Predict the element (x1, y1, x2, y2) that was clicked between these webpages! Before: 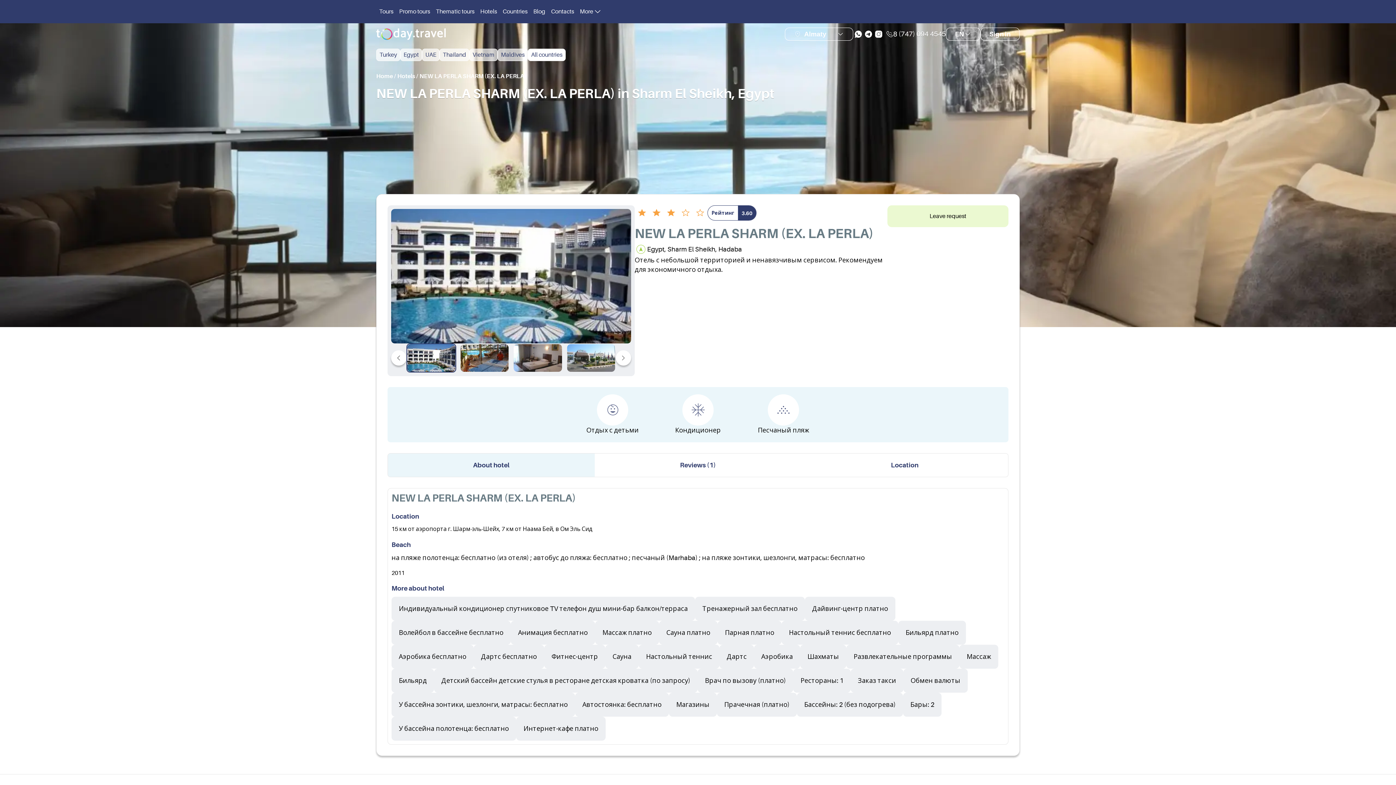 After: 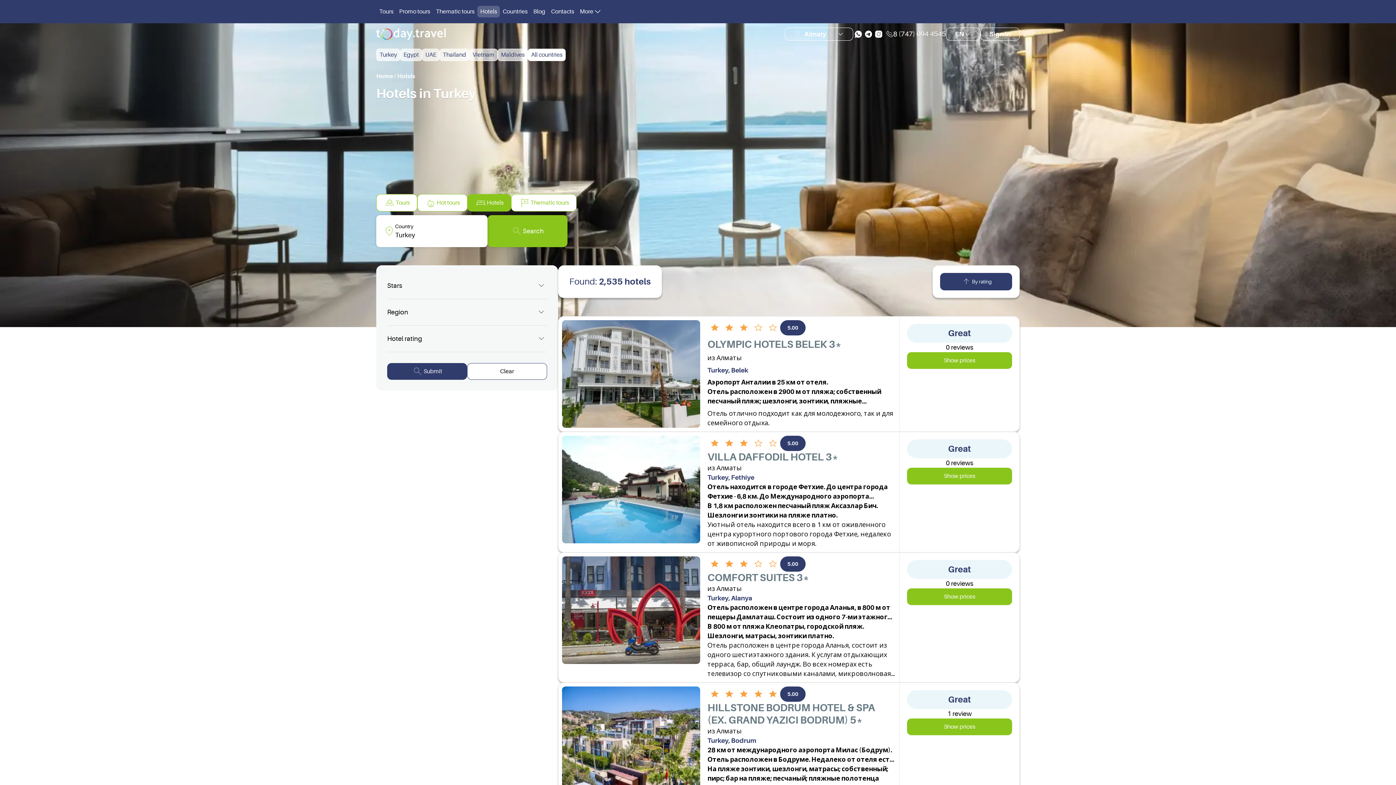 Action: bbox: (397, 73, 415, 79) label: Hotels